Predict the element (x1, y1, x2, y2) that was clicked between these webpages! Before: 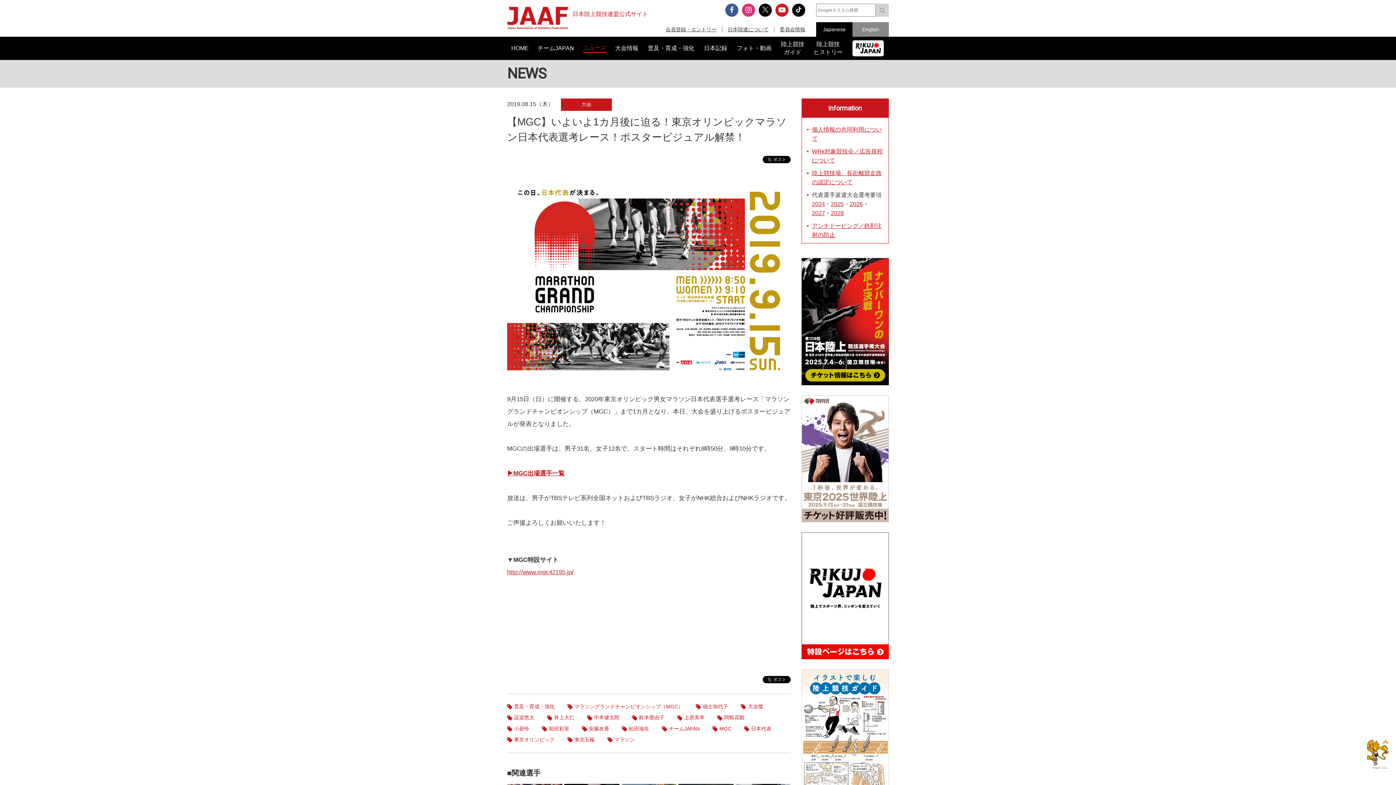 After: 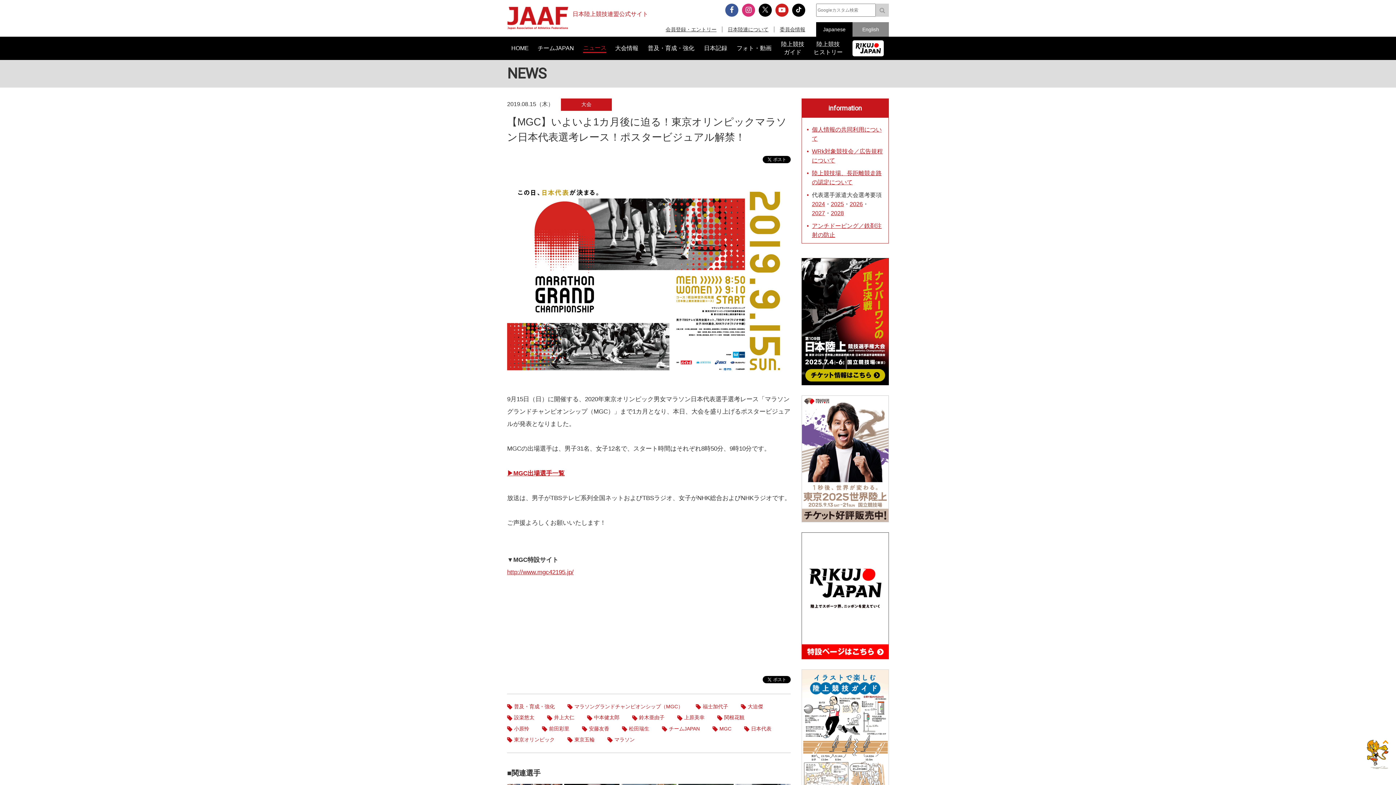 Action: bbox: (775, 3, 788, 16)